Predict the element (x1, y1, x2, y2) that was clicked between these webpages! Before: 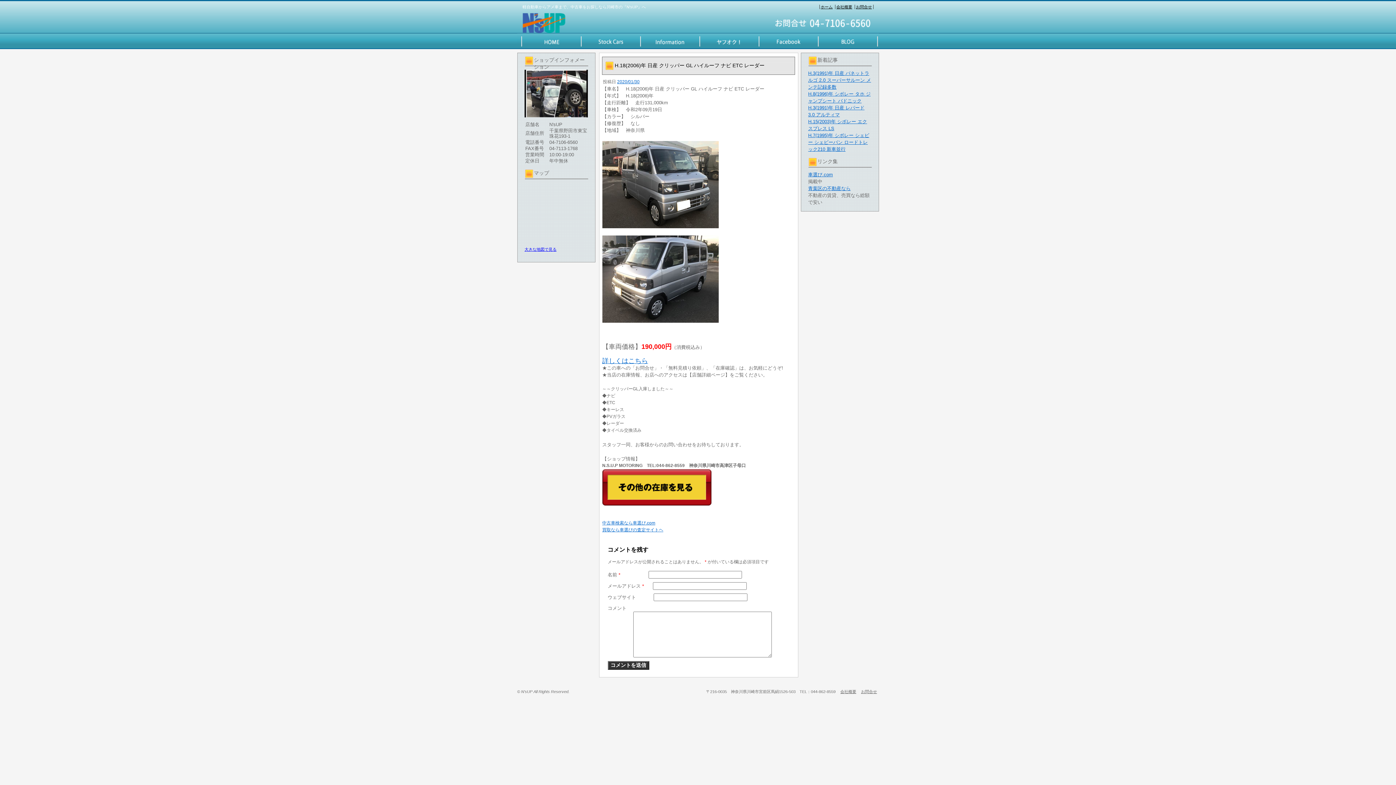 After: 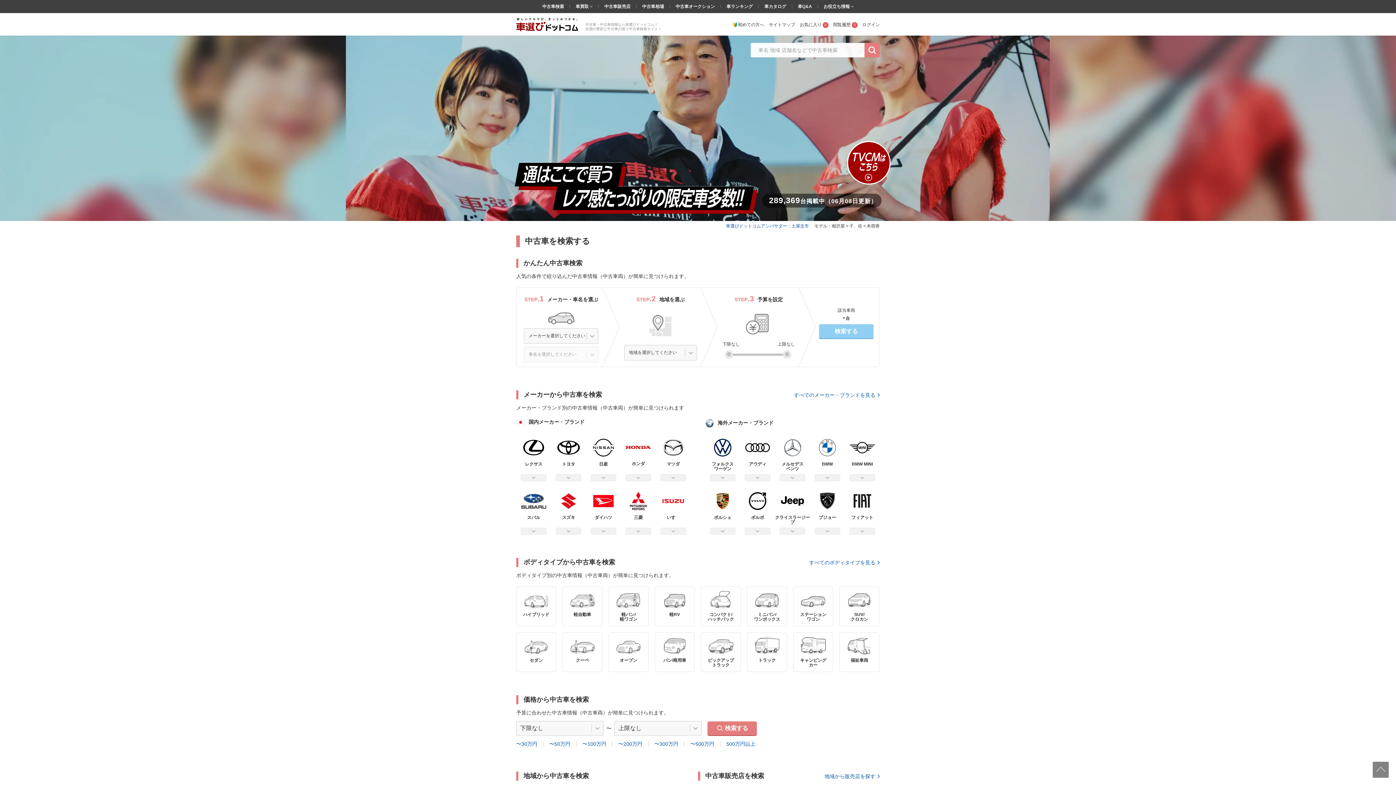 Action: bbox: (808, 172, 833, 177) label: 車選び.com